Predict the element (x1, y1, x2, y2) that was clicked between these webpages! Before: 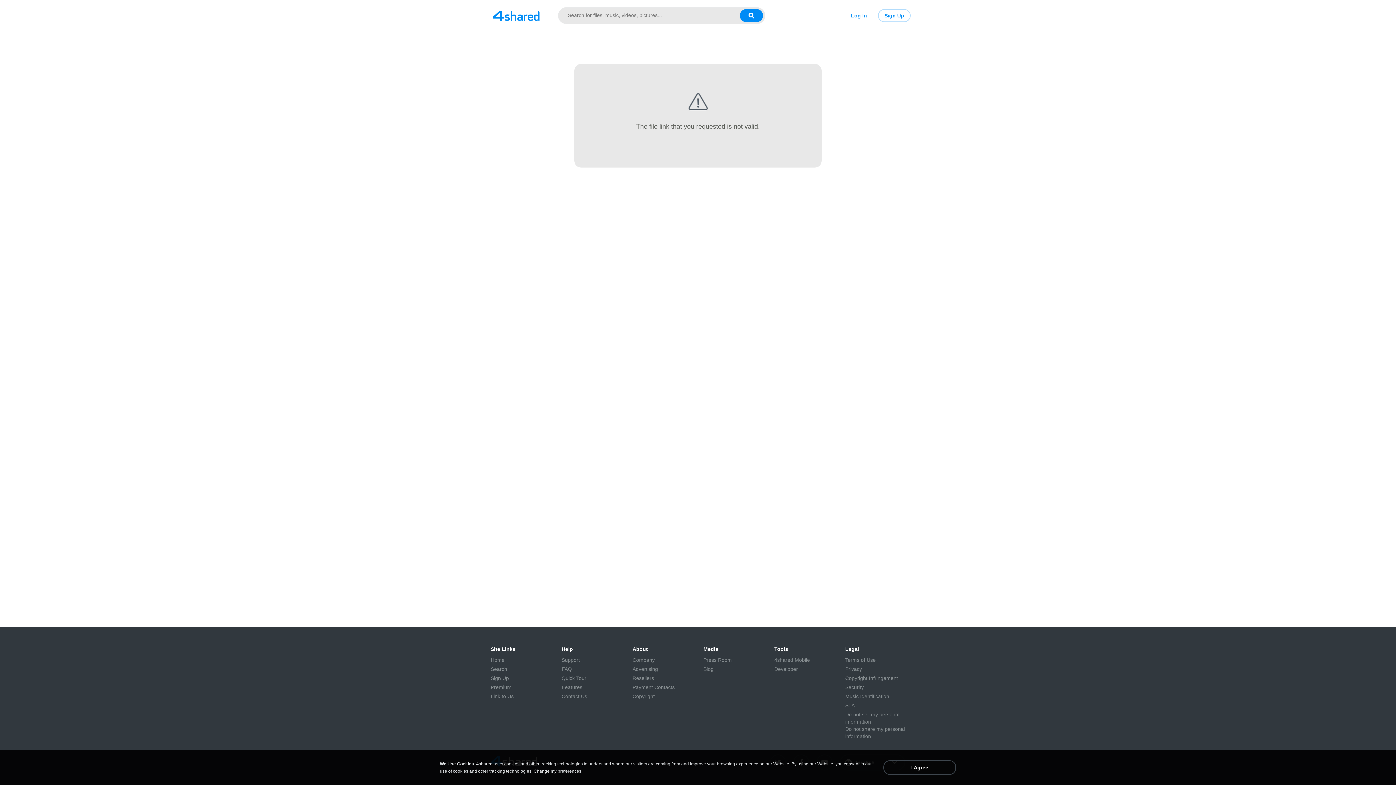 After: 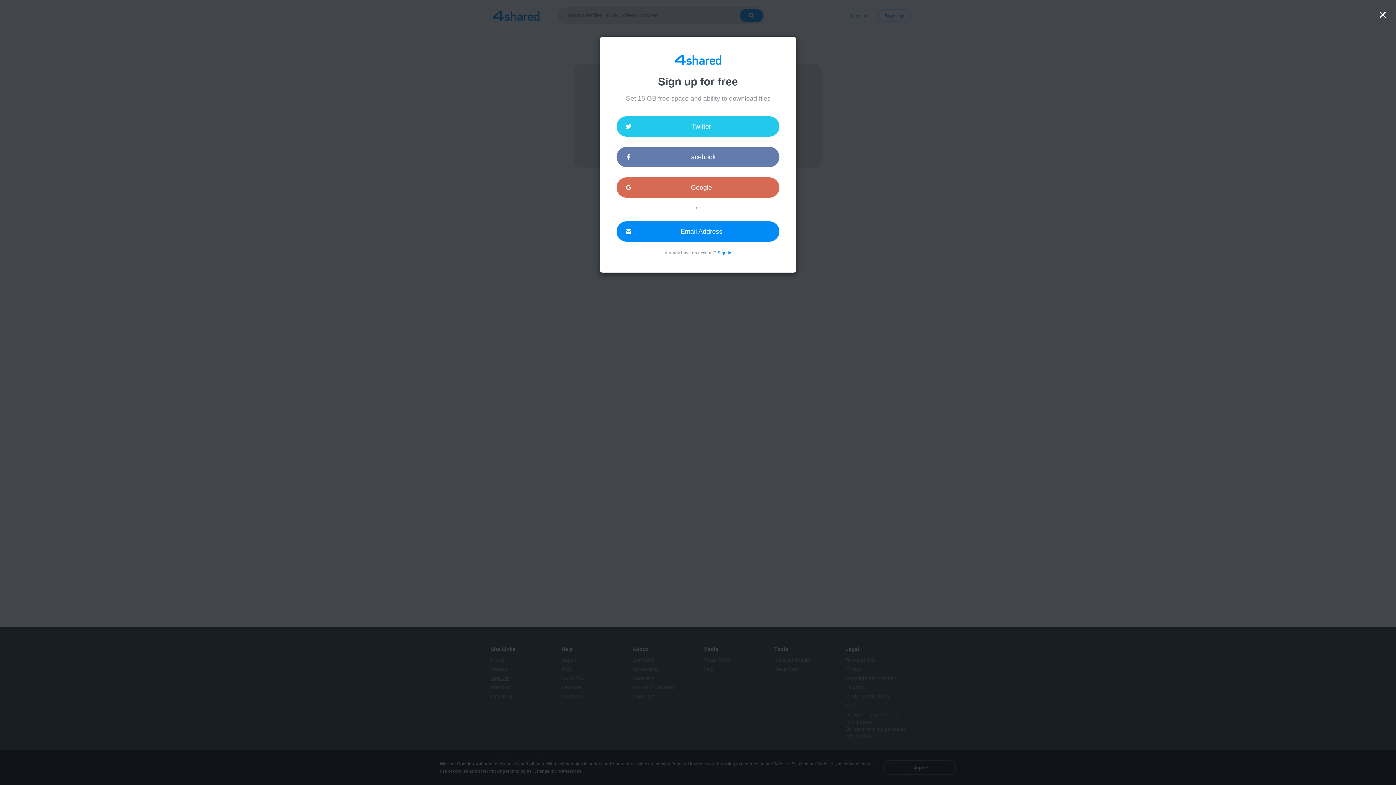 Action: label: Sign Up bbox: (490, 674, 509, 682)